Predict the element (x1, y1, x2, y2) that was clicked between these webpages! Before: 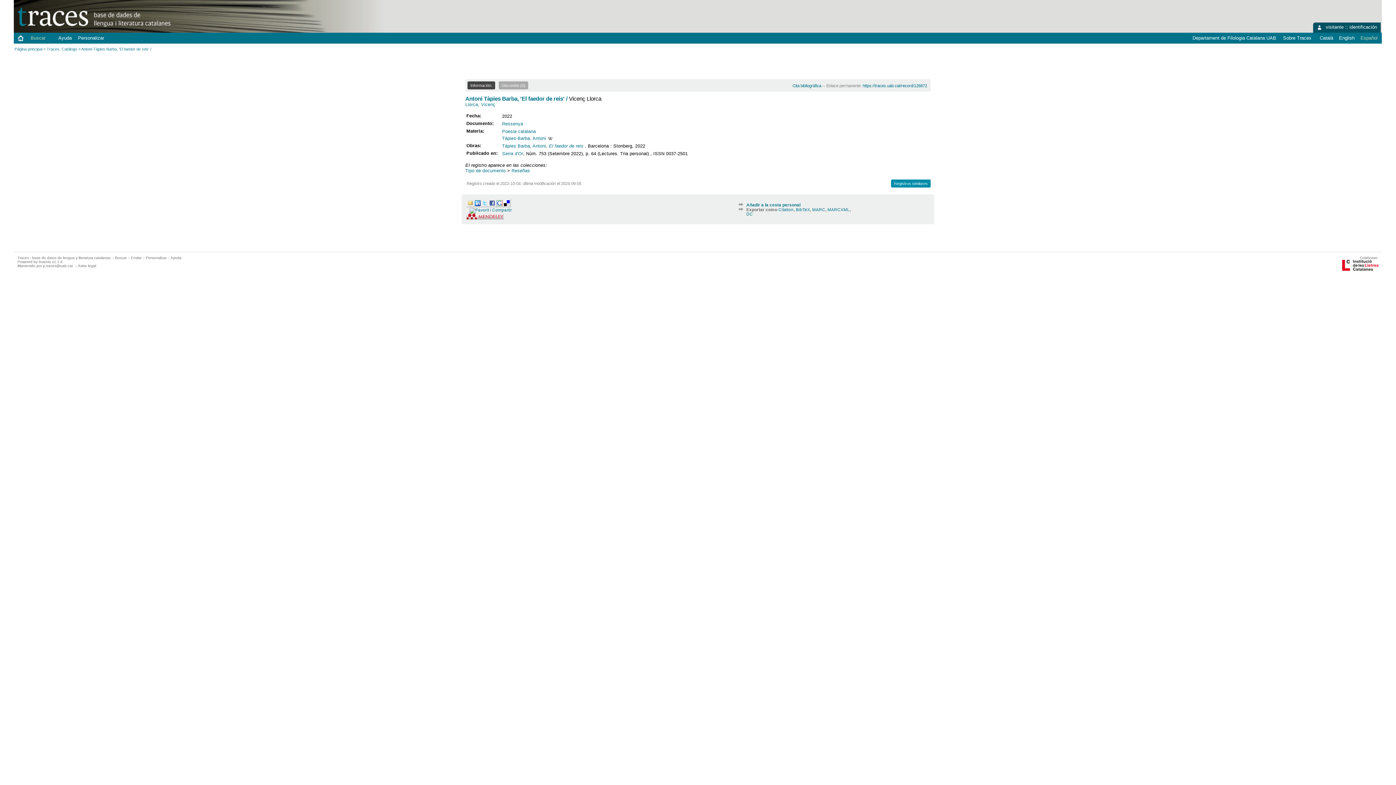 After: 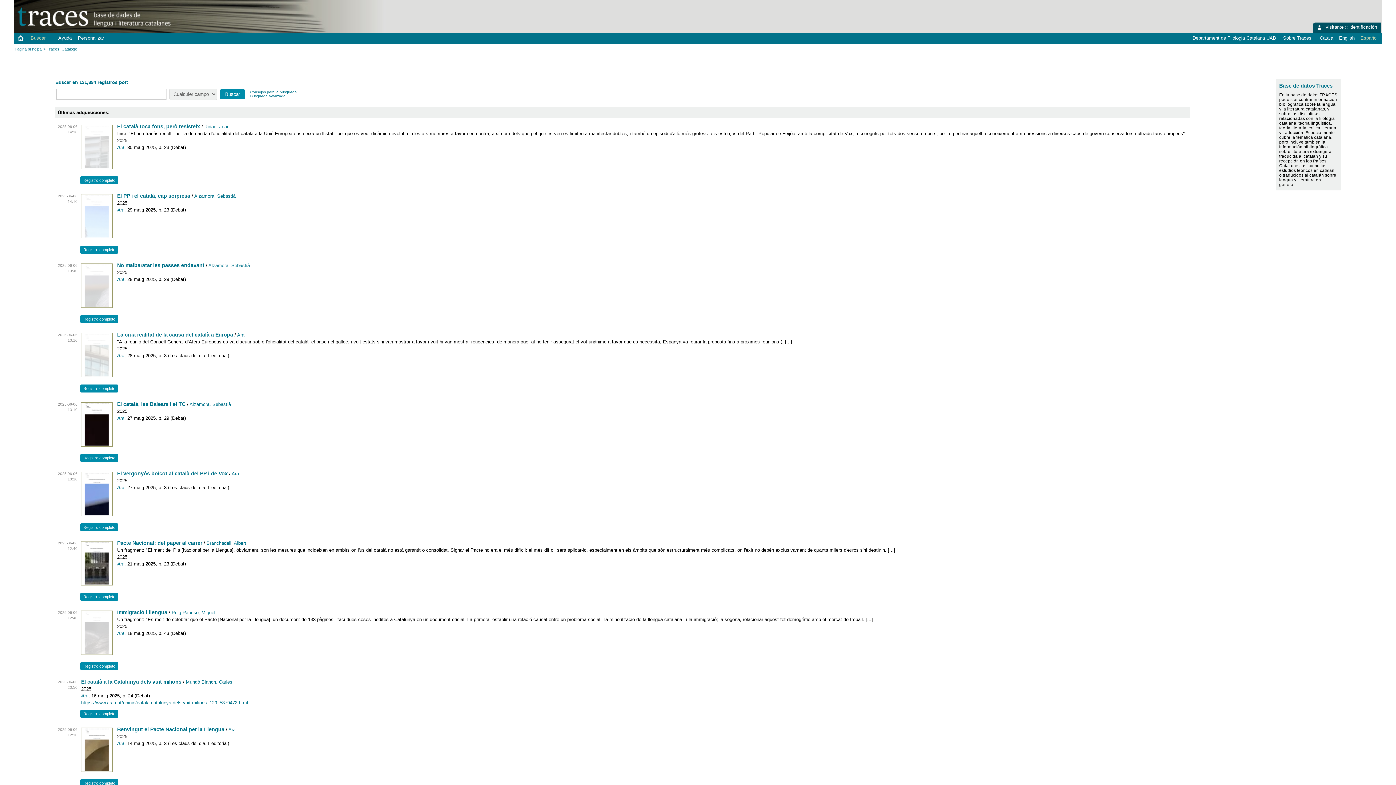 Action: label: Traces. Catálogo bbox: (46, 46, 77, 51)